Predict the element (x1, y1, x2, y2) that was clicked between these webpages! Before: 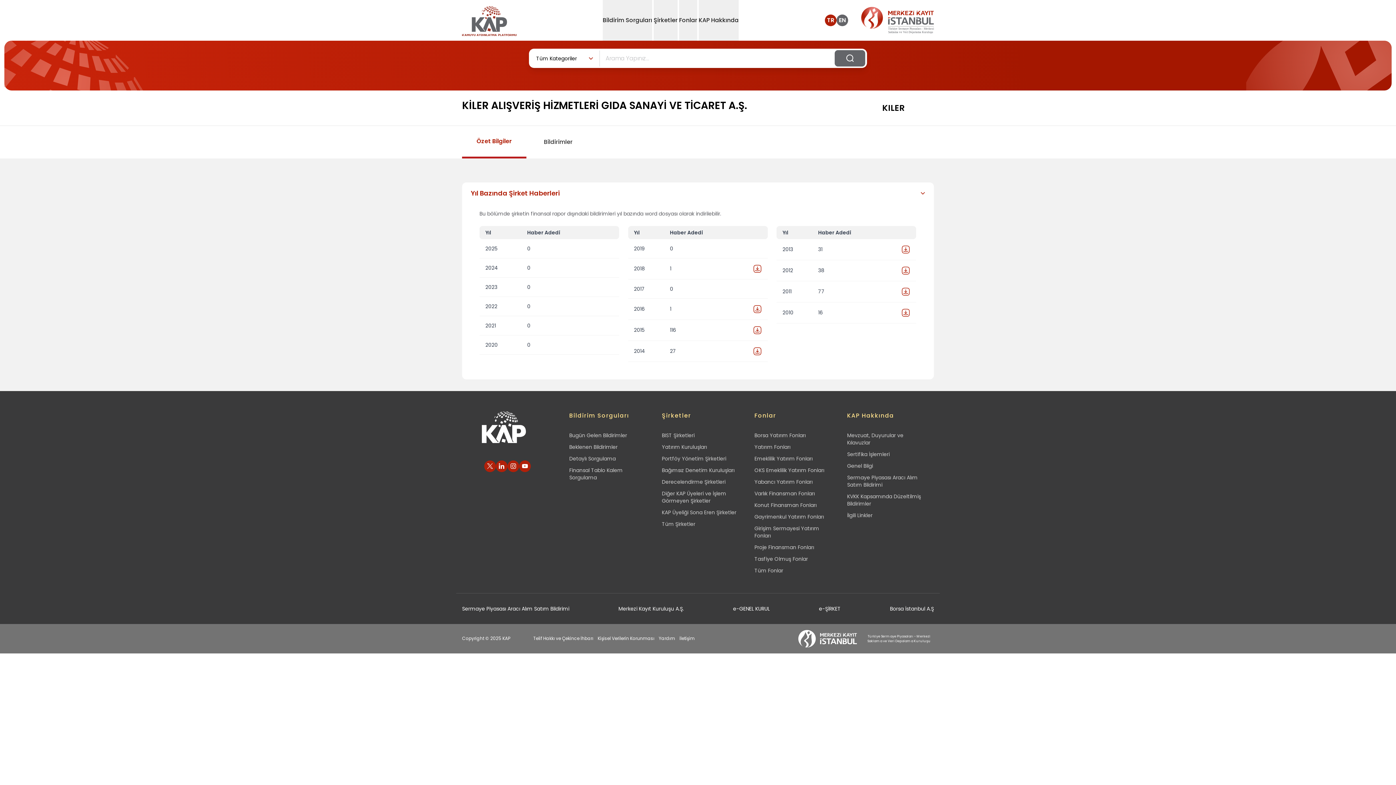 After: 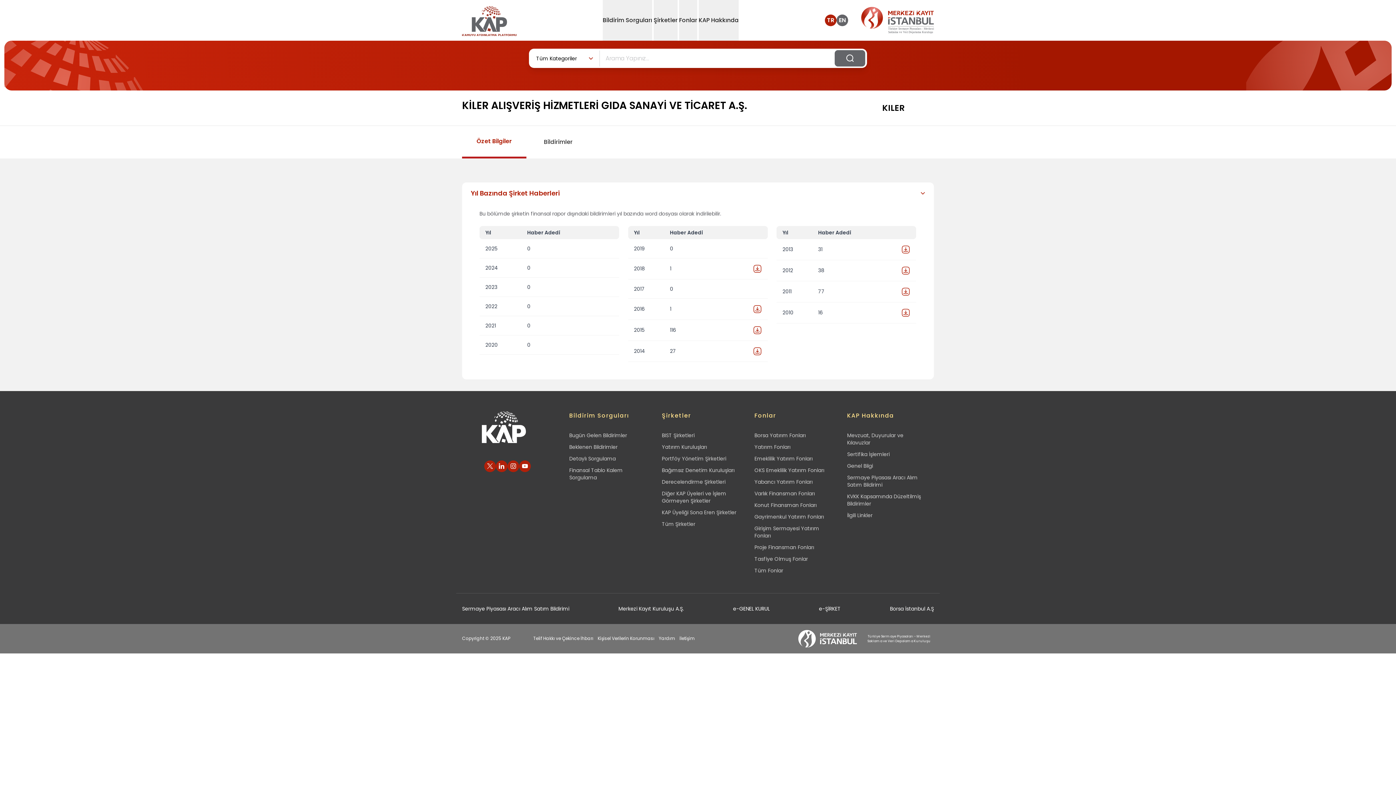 Action: bbox: (861, 6, 934, 33)